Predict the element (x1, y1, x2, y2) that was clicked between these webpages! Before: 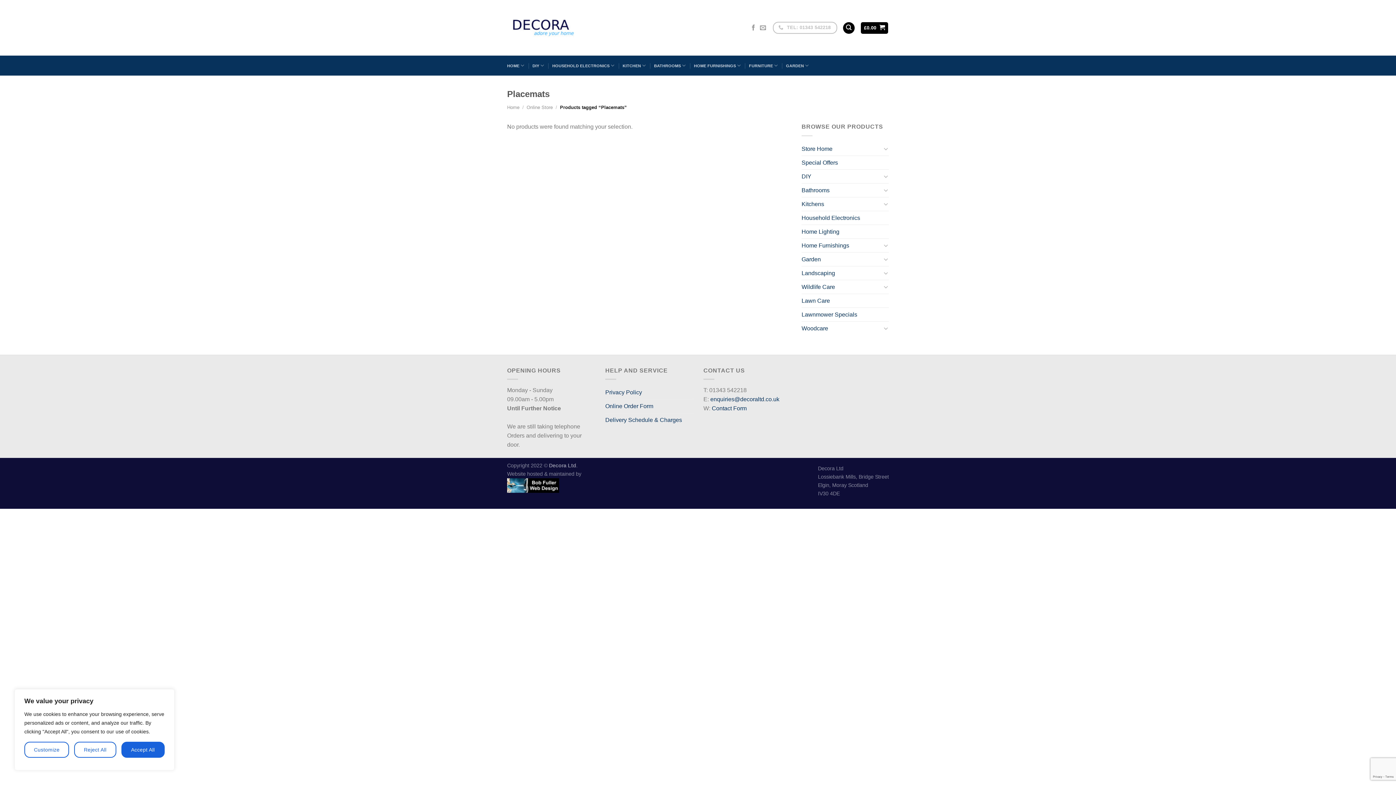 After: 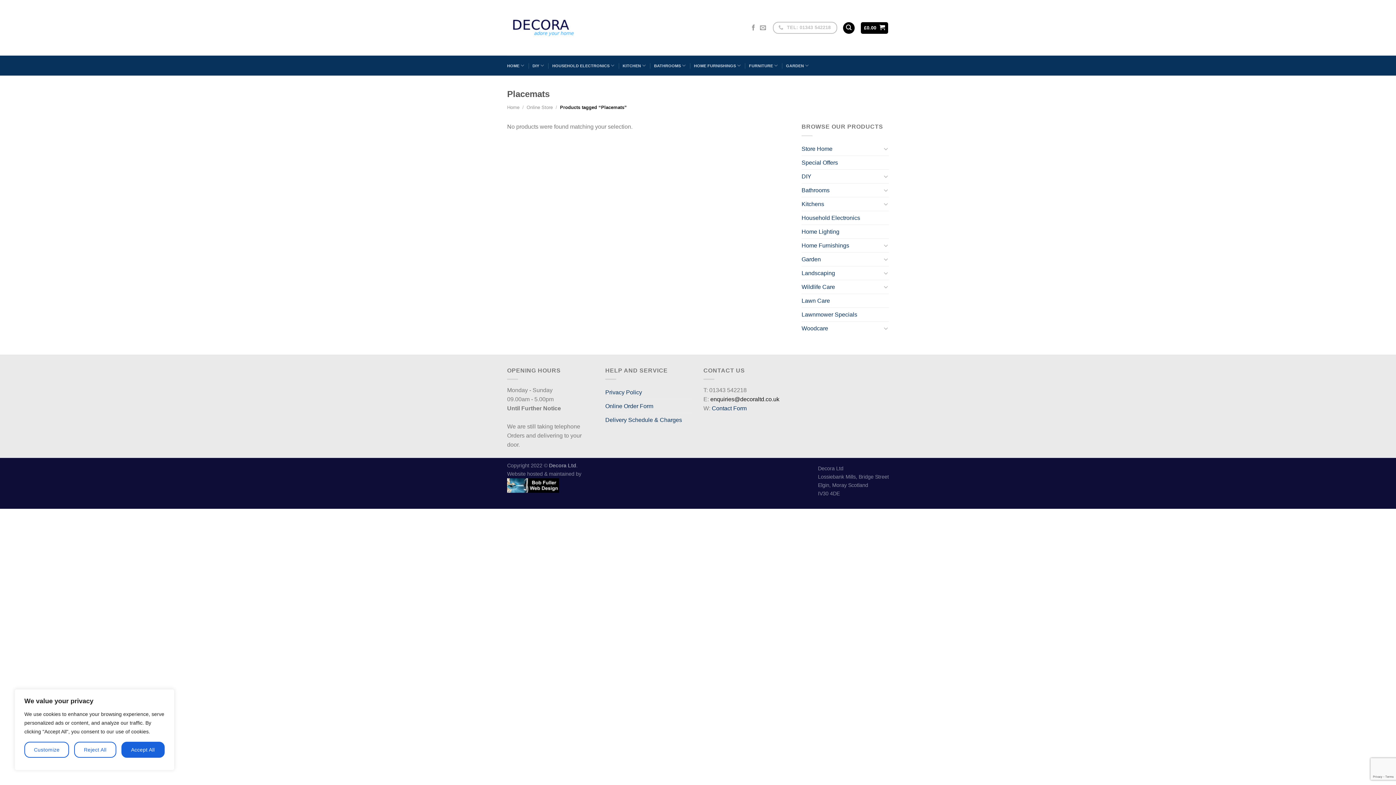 Action: label: enquiries@decoraltd.co.uk bbox: (710, 396, 779, 402)